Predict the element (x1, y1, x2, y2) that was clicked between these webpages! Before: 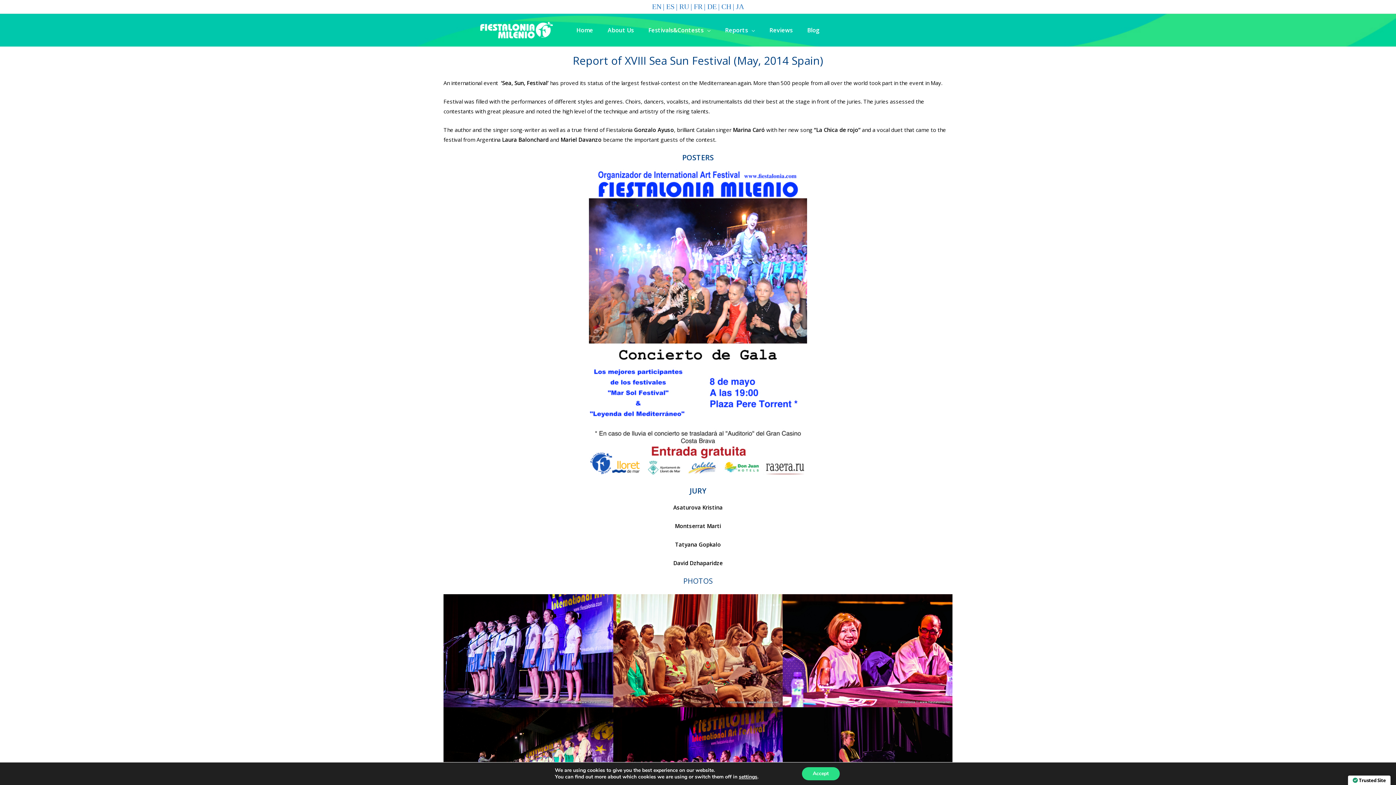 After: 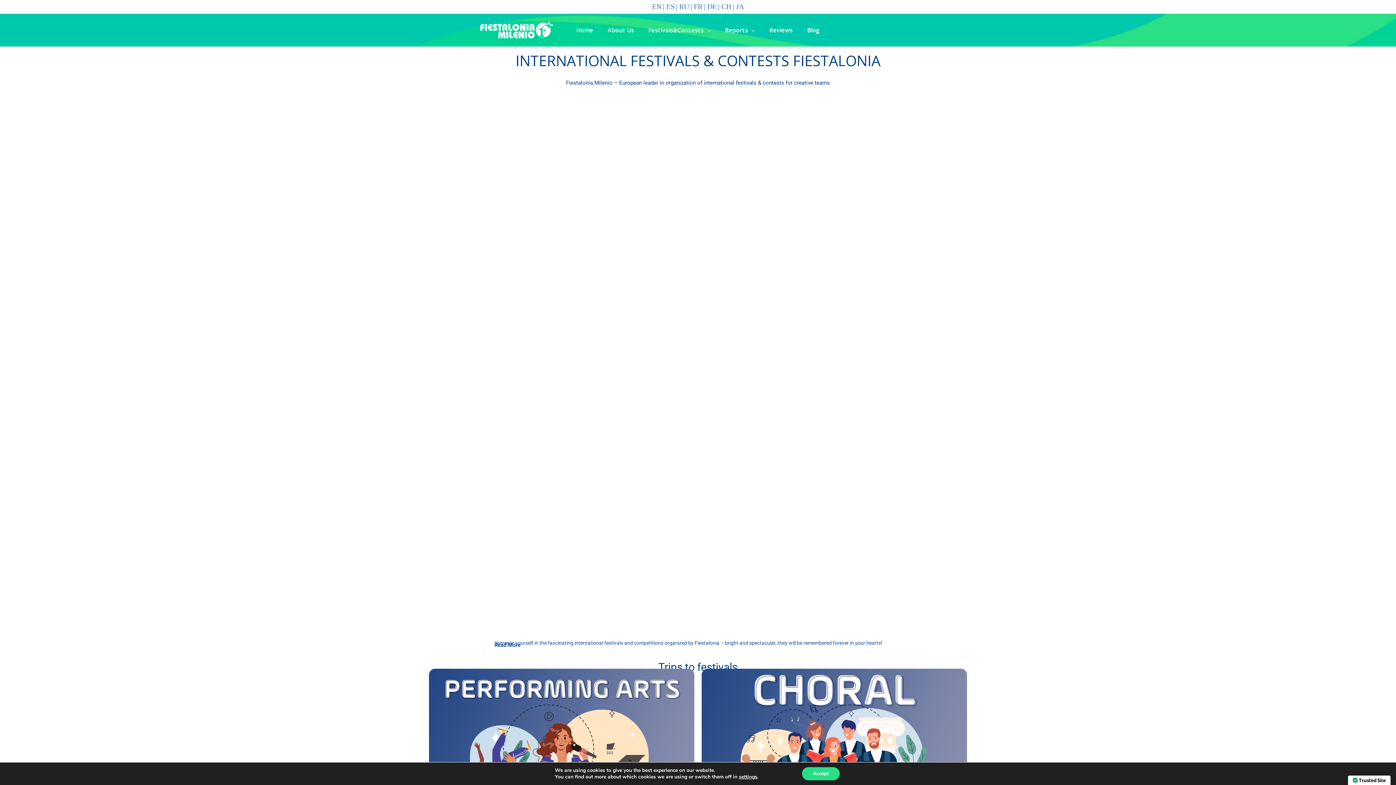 Action: bbox: (480, 25, 552, 33)